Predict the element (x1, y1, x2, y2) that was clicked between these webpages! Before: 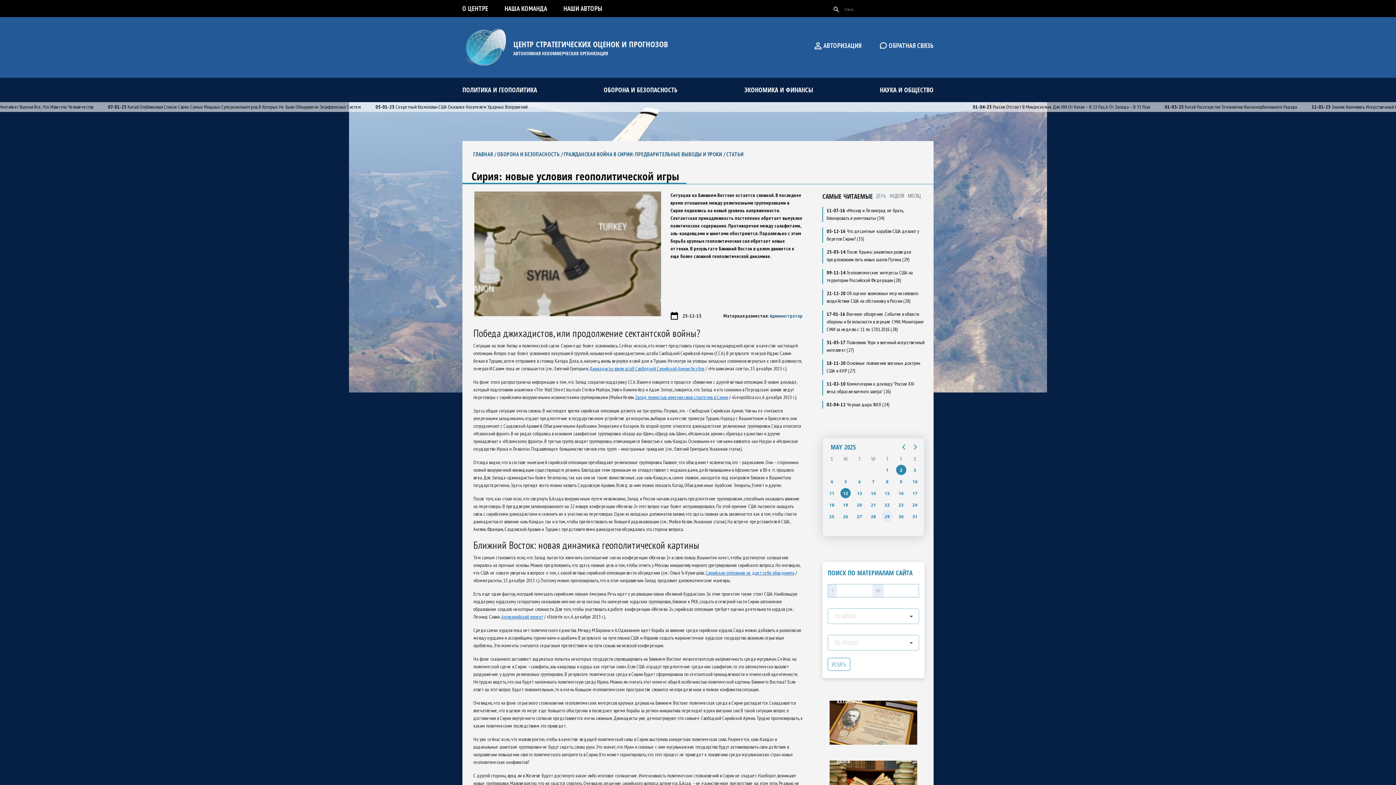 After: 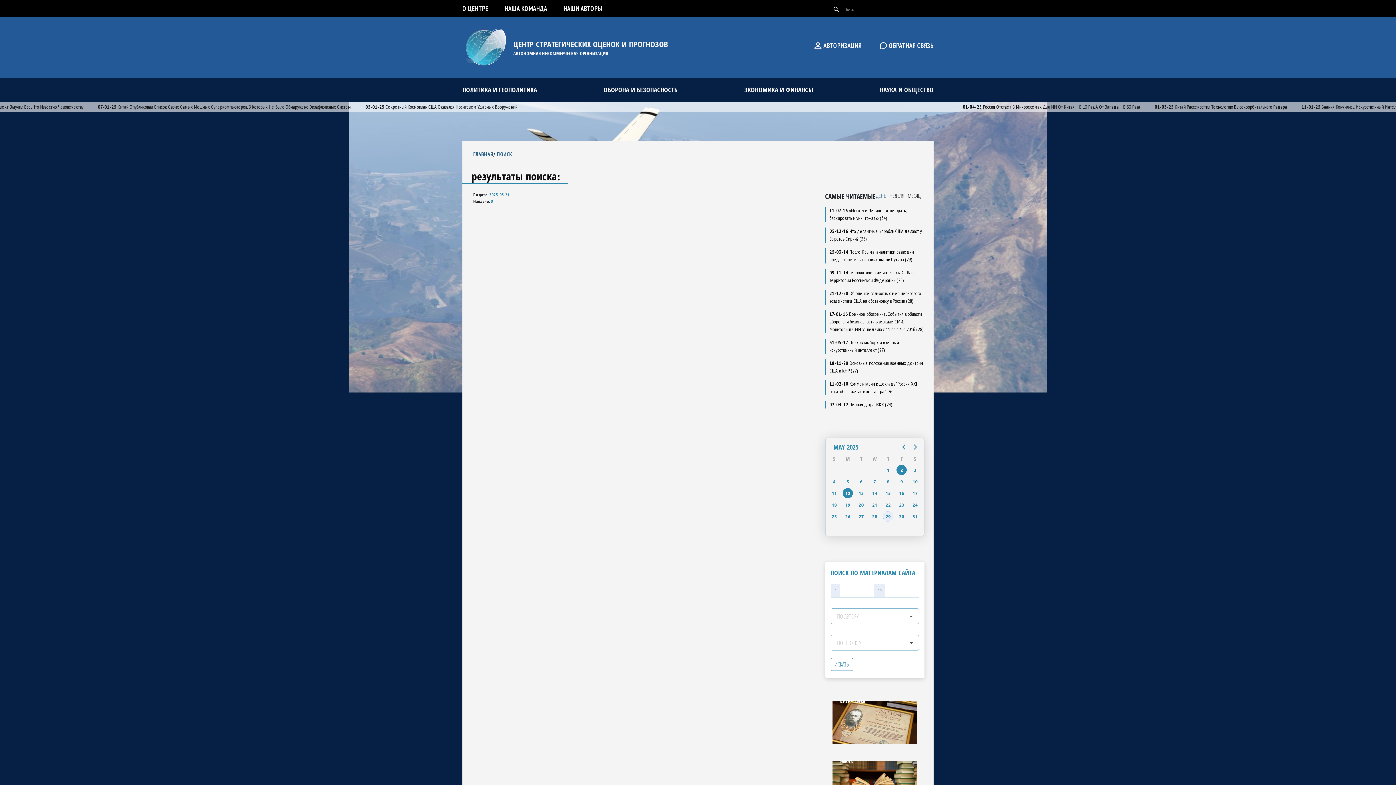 Action: label: Wednesday, May 21, 2025 bbox: (868, 500, 878, 510)